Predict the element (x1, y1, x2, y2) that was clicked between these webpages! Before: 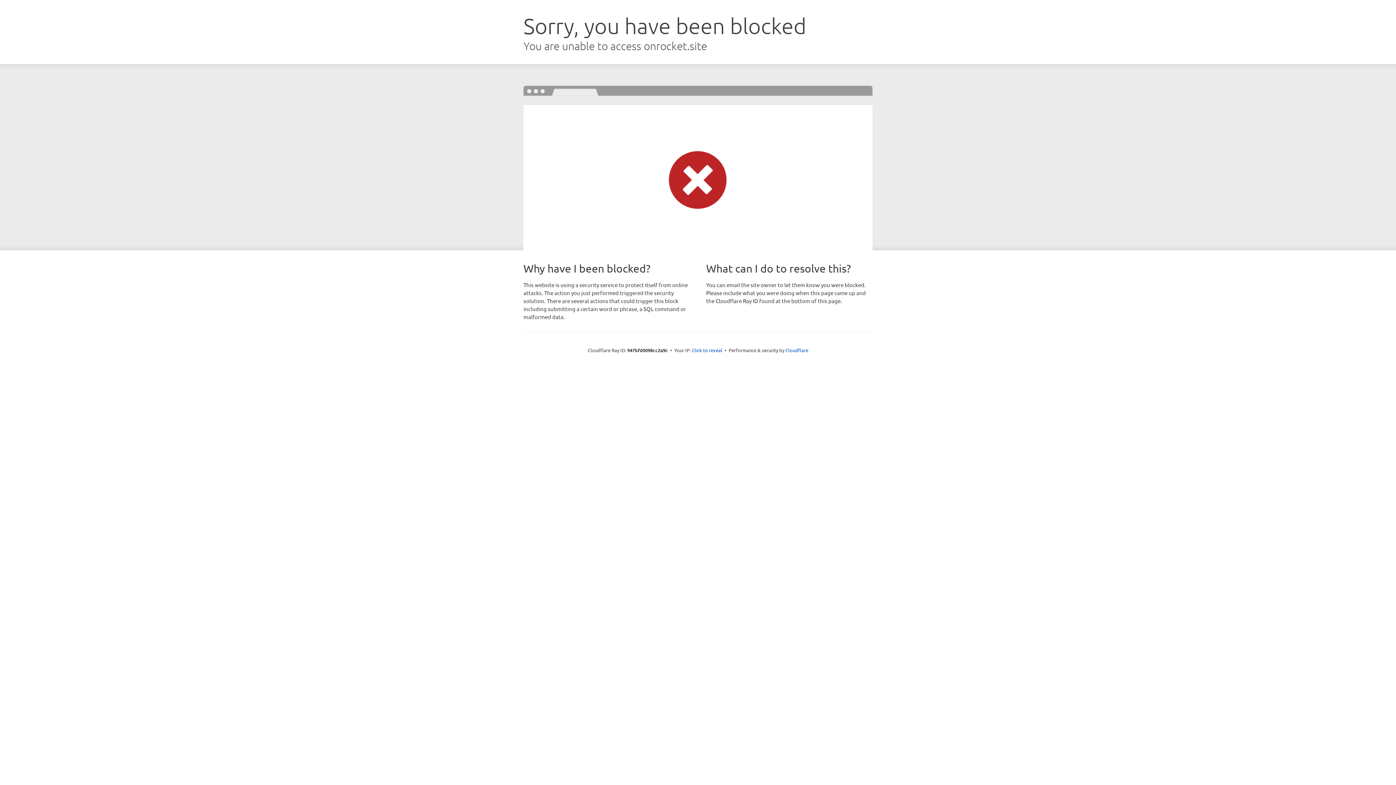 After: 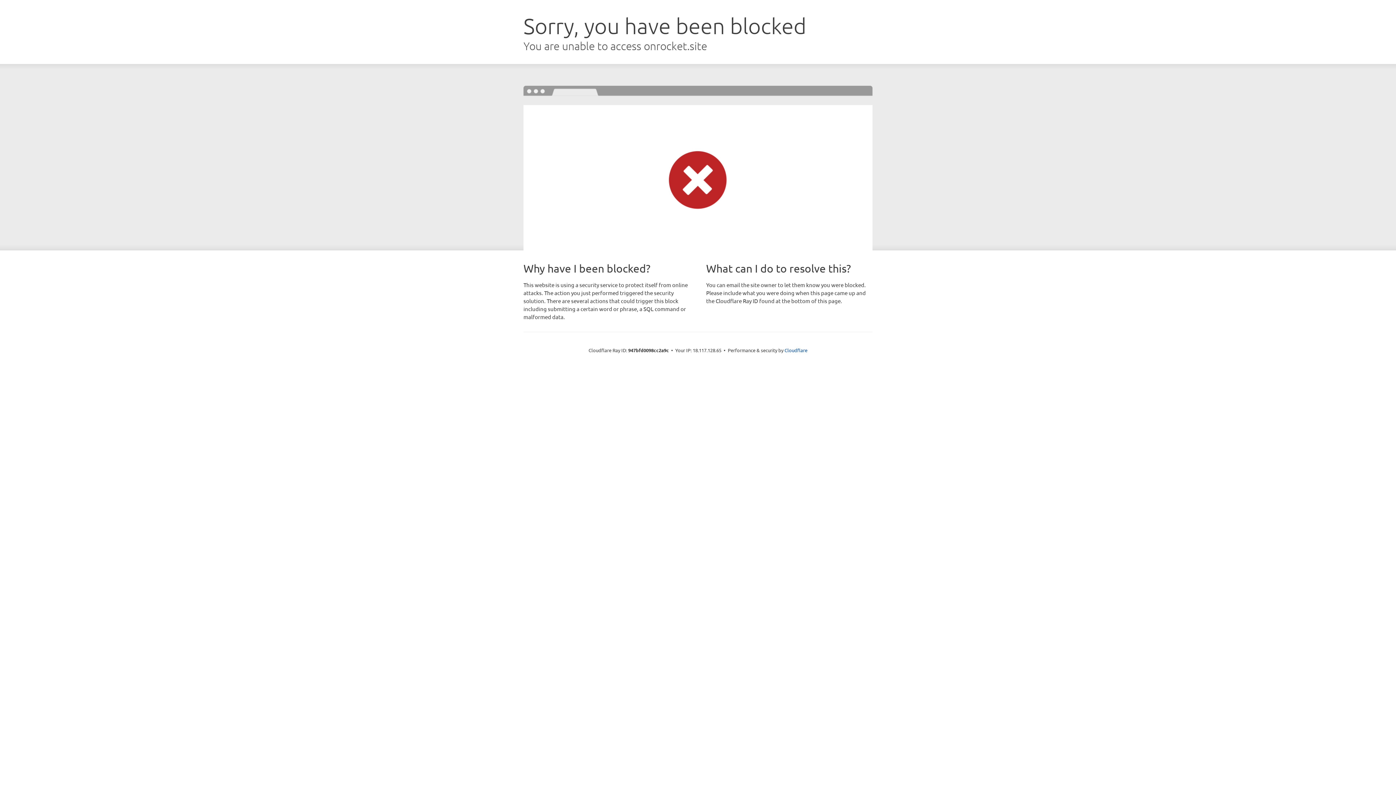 Action: bbox: (692, 346, 722, 353) label: Click to reveal